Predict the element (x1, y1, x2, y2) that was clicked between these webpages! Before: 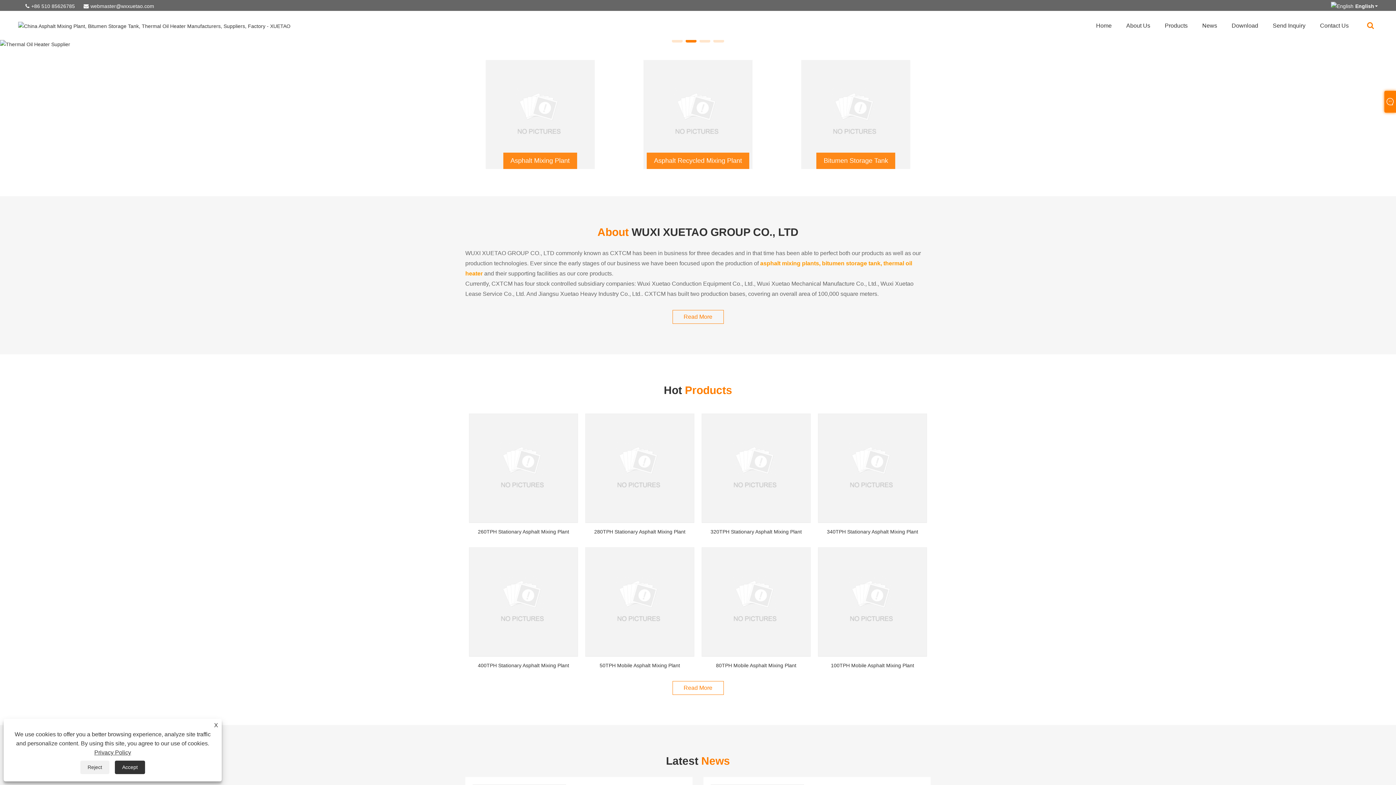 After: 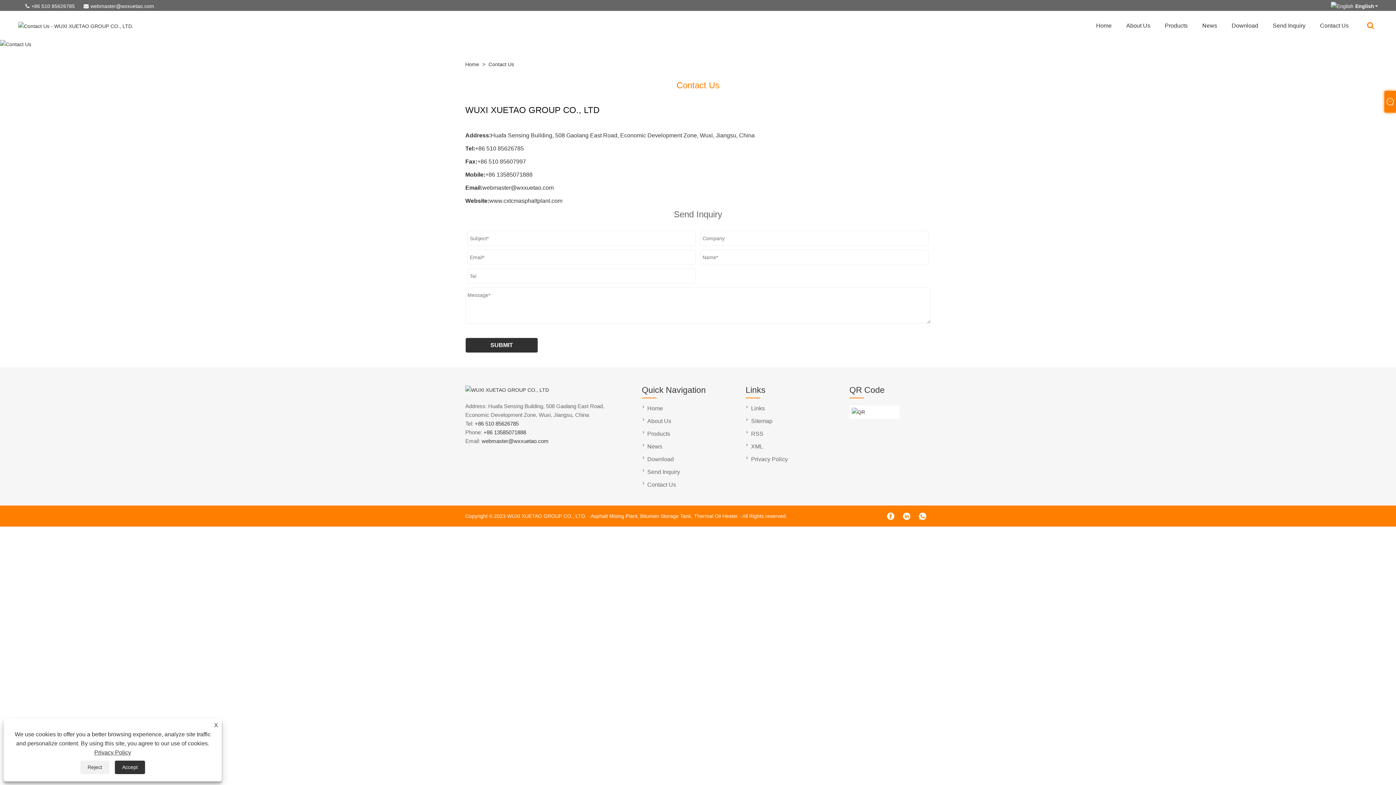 Action: label: Contact Us bbox: (1313, 10, 1356, 40)